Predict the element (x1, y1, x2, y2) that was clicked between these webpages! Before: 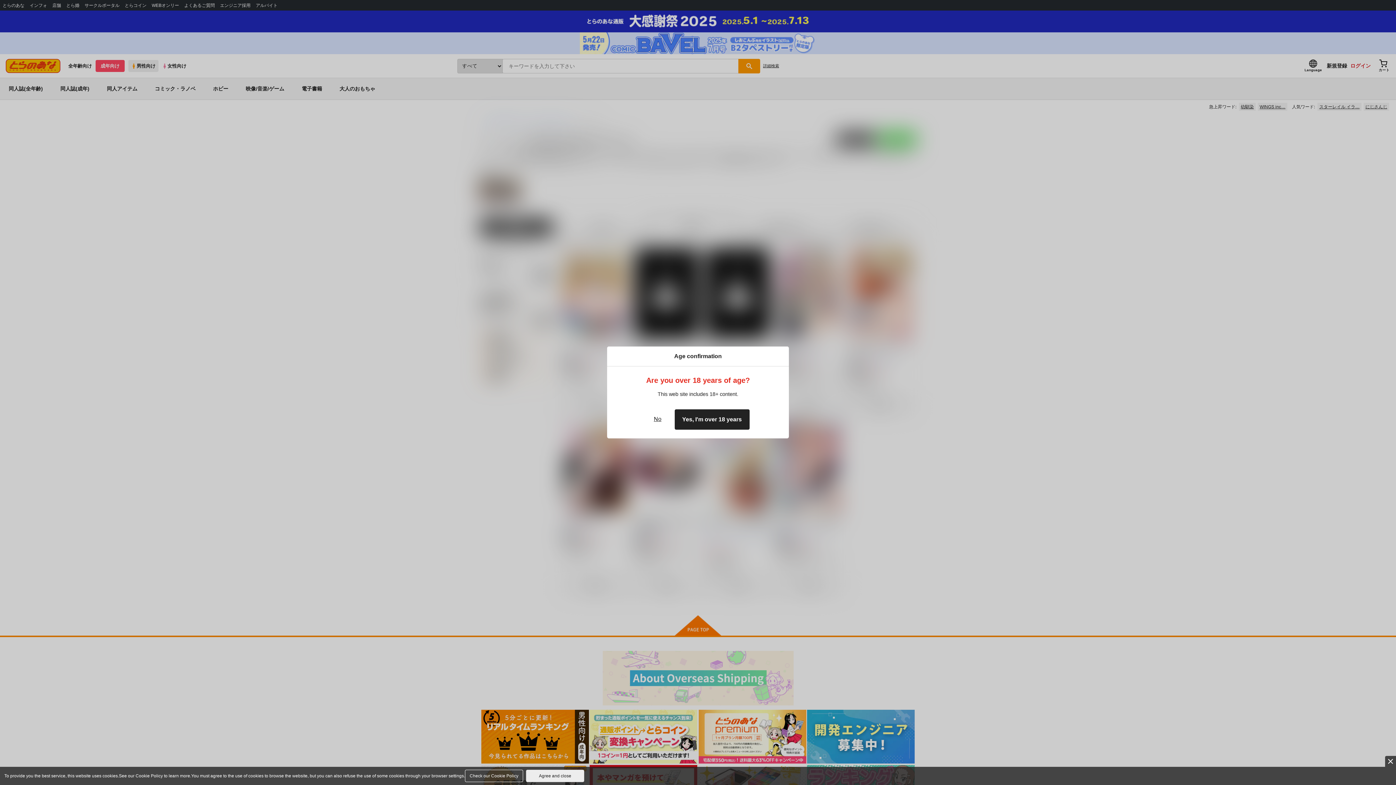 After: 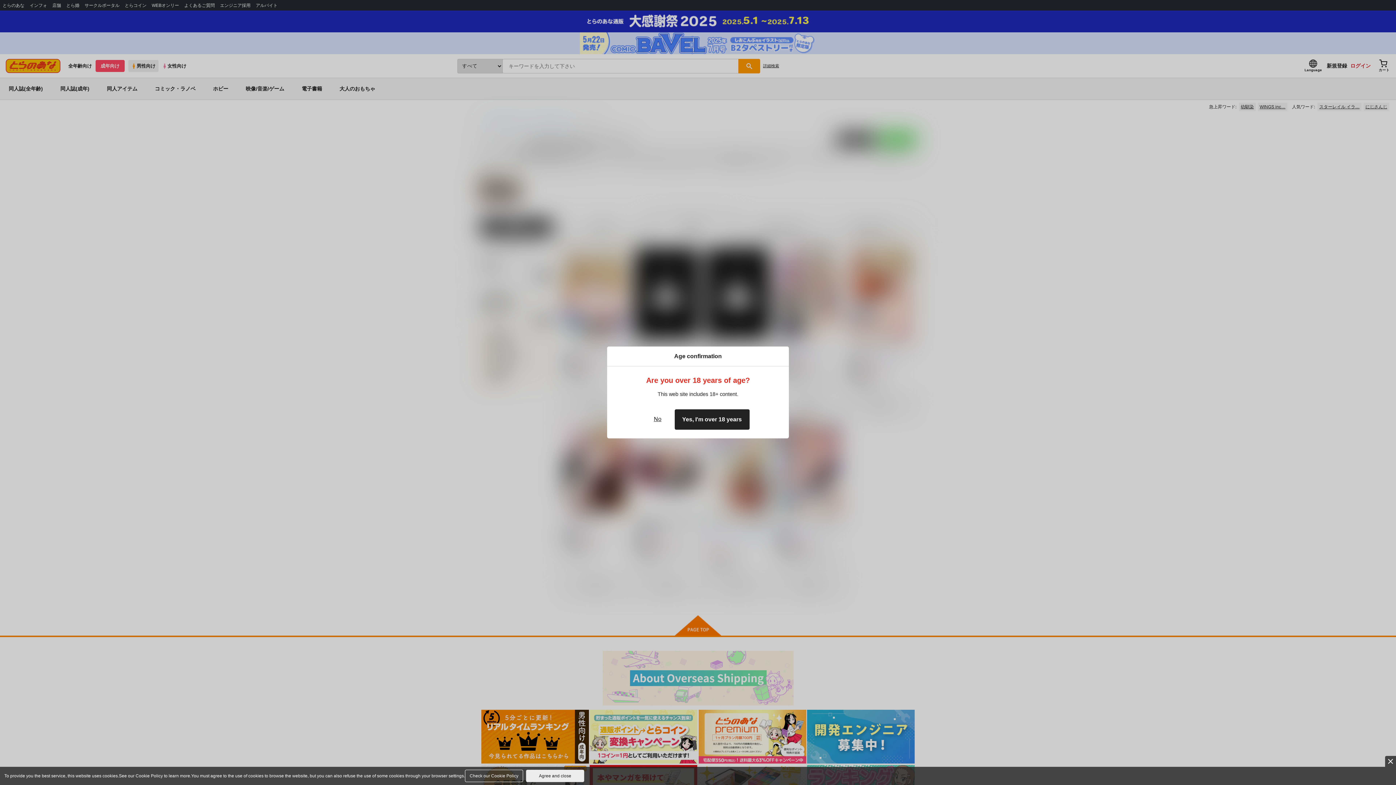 Action: bbox: (465, 770, 523, 782) label: Check our Cookie Policy